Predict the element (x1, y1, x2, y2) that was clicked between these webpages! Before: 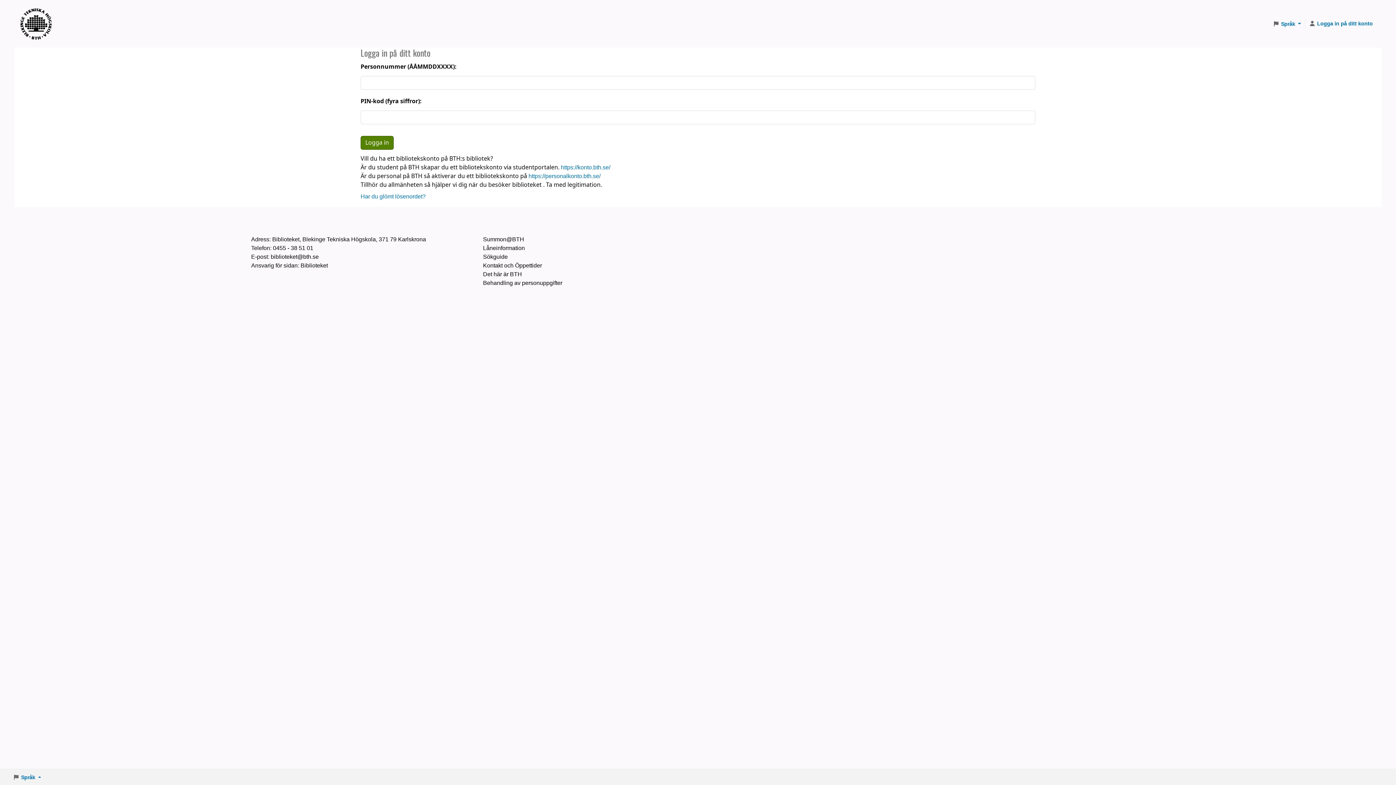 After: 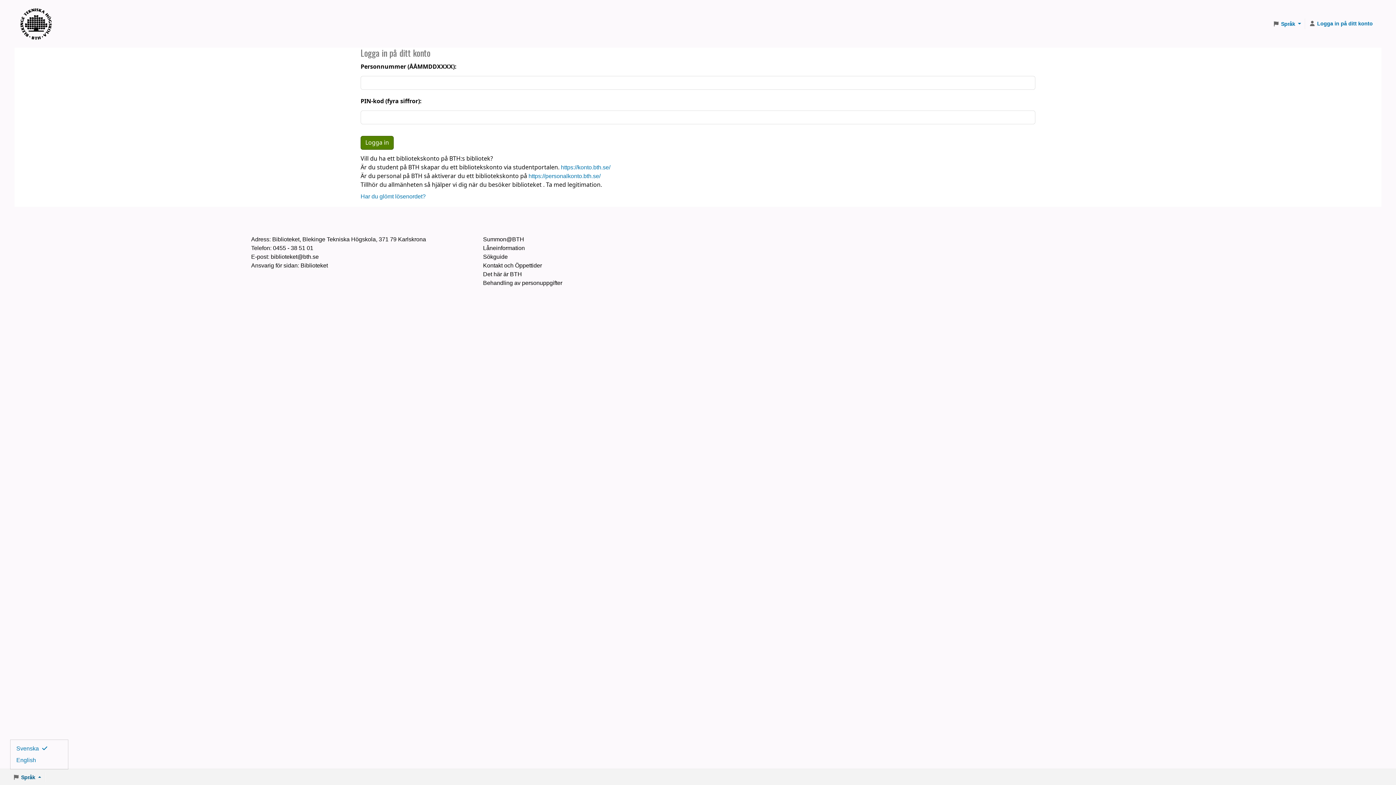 Action: bbox: (10, 770, 44, 784) label:  Språk 